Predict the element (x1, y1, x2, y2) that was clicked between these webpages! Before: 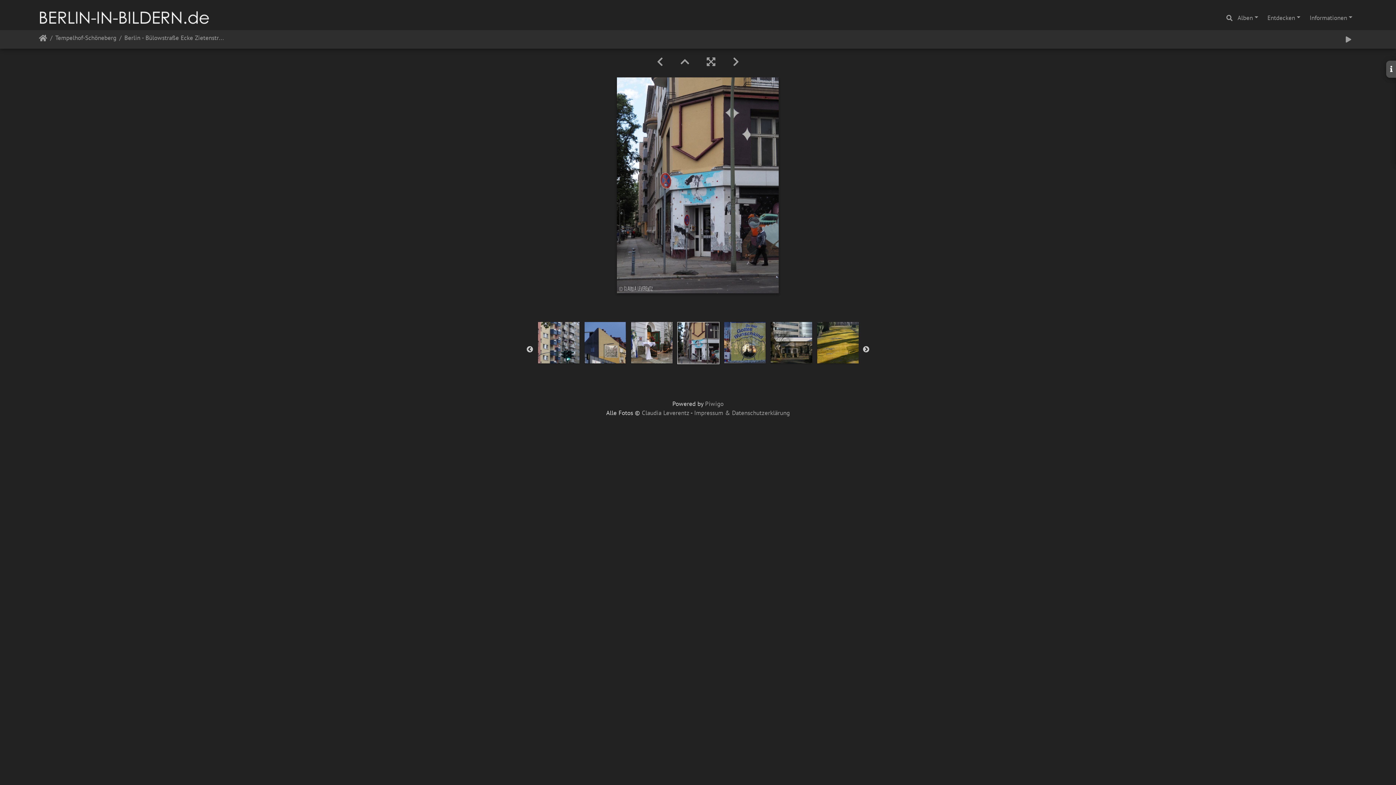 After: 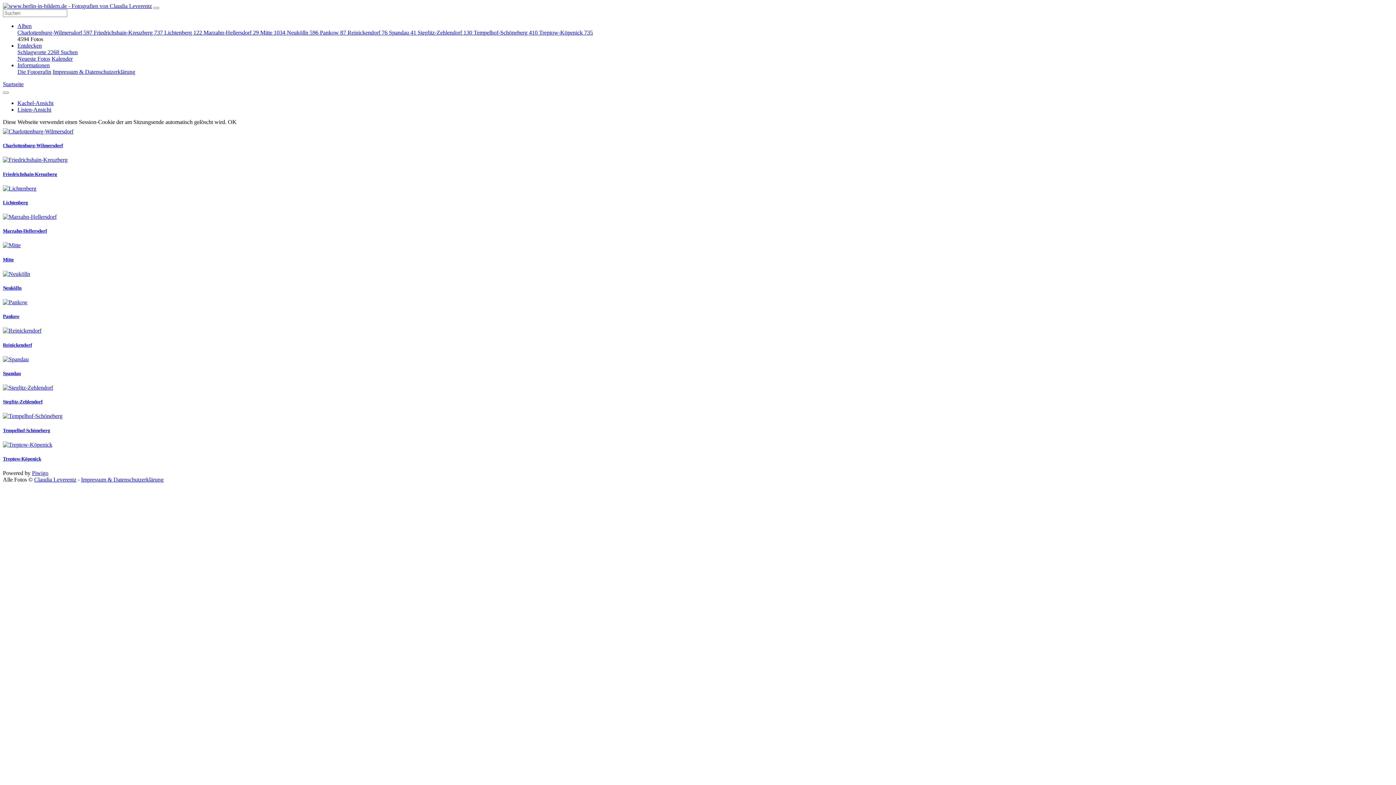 Action: label: Startseite bbox: (38, 34, 47, 44)